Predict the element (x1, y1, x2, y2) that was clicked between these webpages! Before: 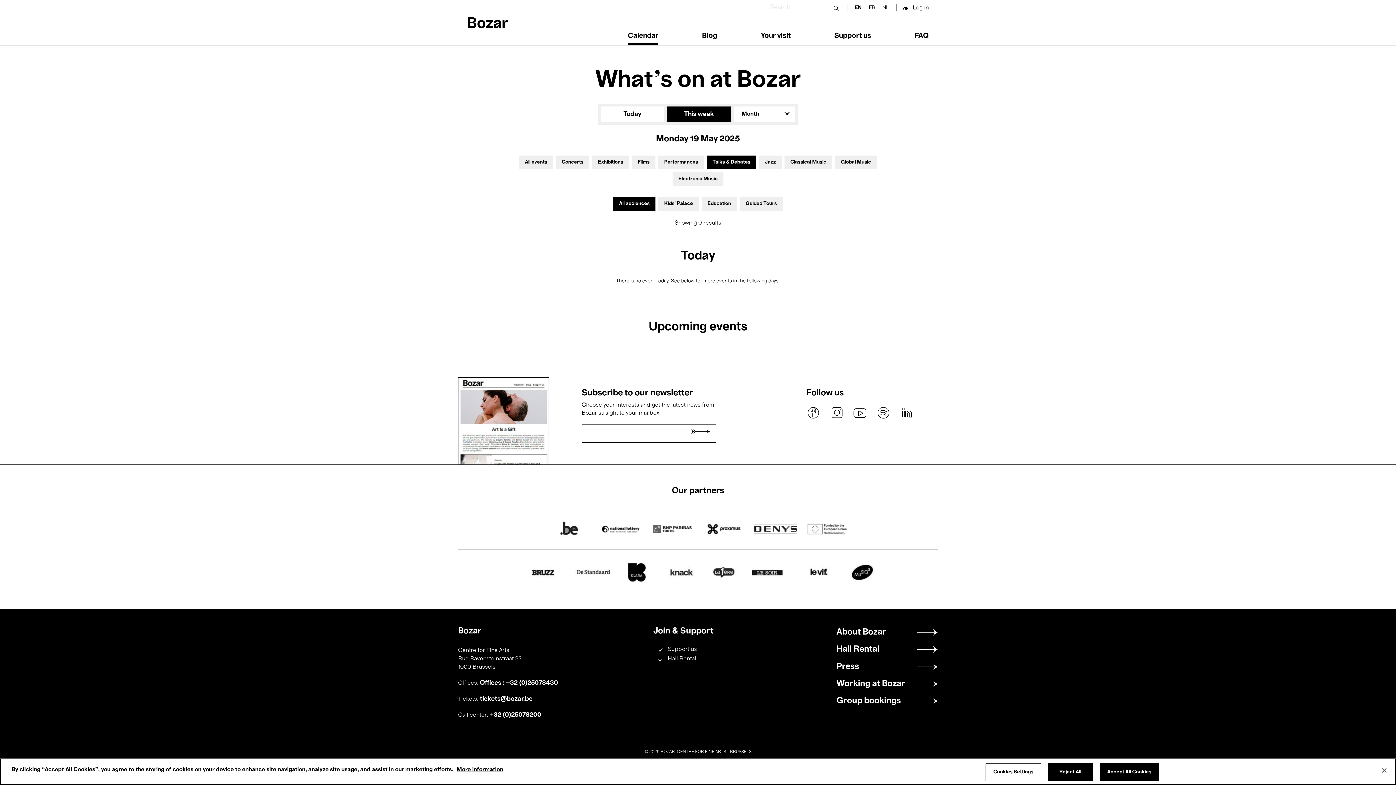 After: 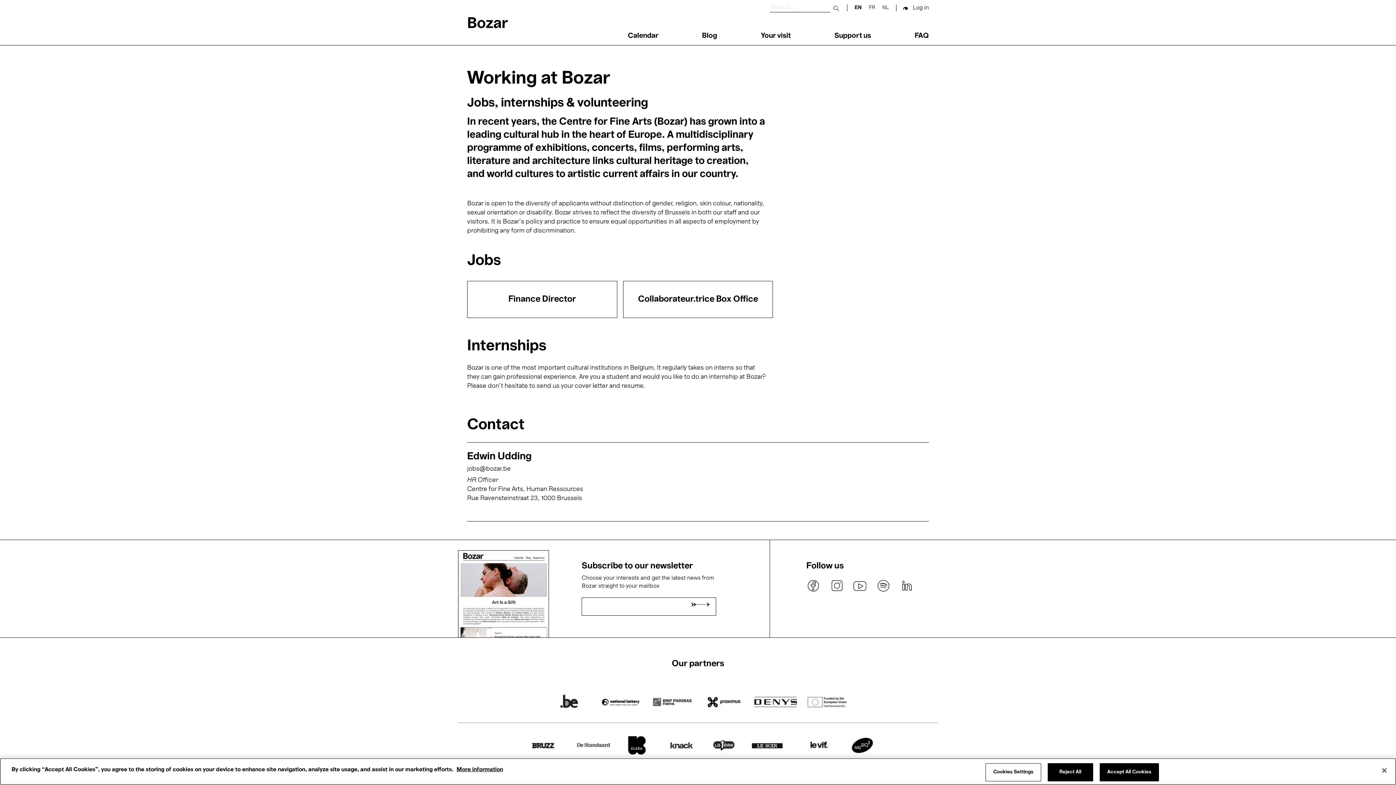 Action: label: Working at Bozar bbox: (836, 679, 938, 688)